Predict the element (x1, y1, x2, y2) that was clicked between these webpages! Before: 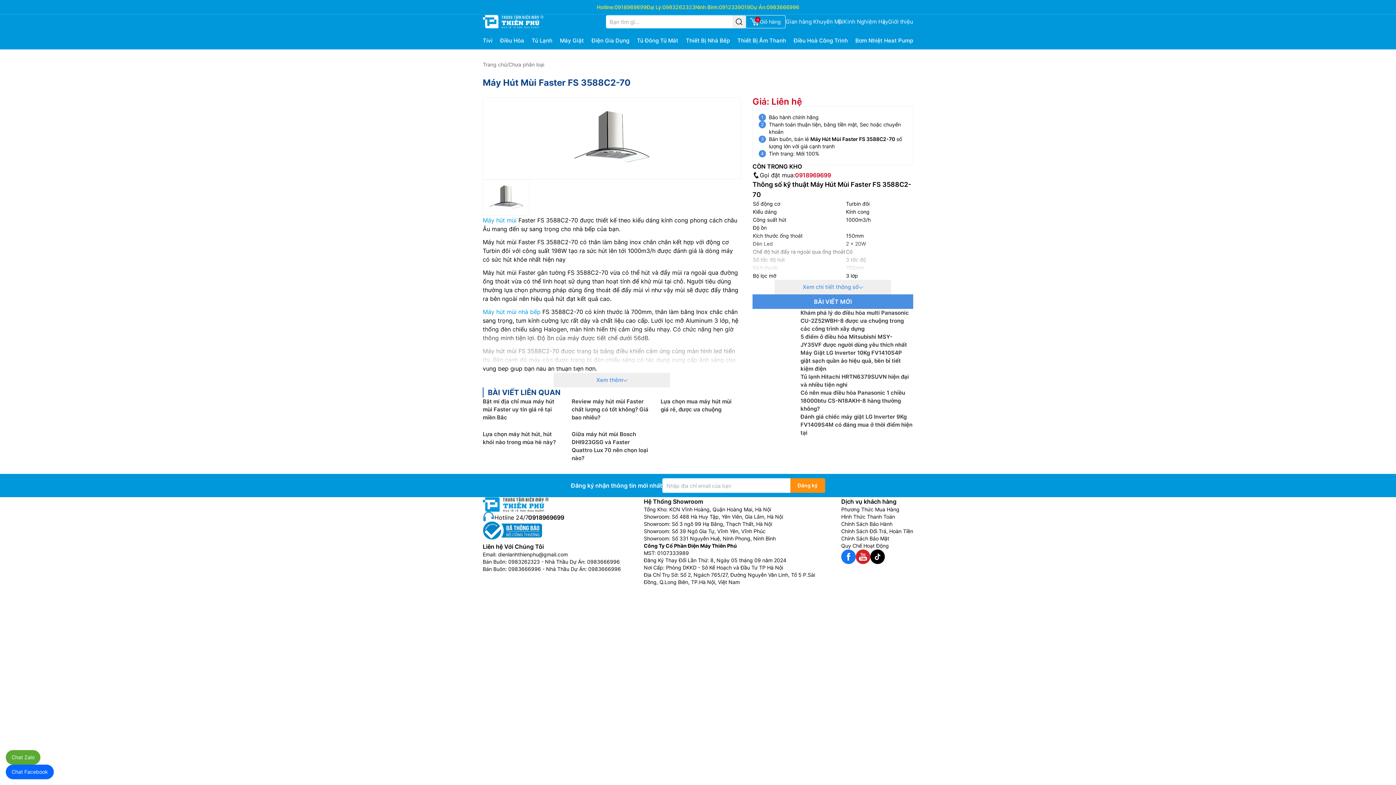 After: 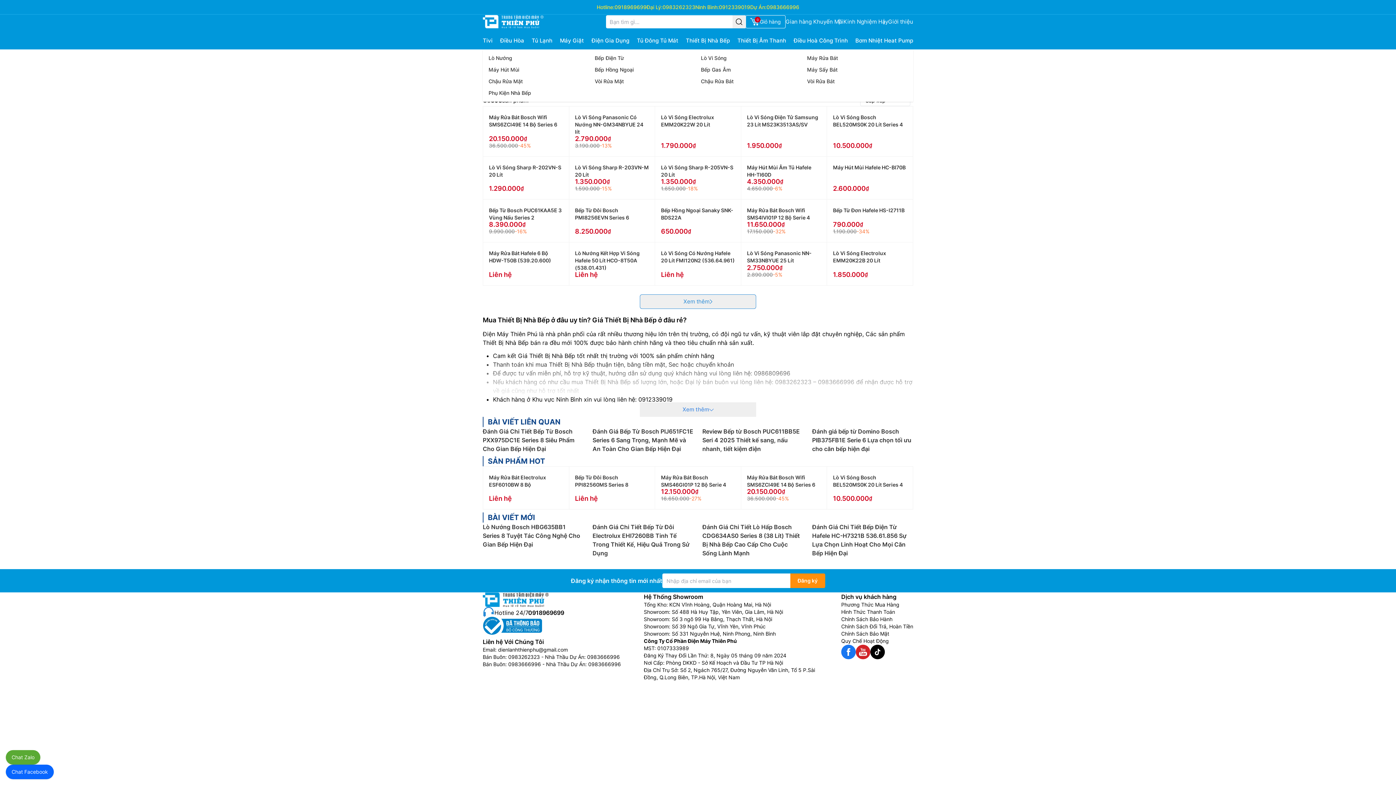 Action: label: Thiết Bị Nhà Bếp bbox: (686, 32, 730, 49)